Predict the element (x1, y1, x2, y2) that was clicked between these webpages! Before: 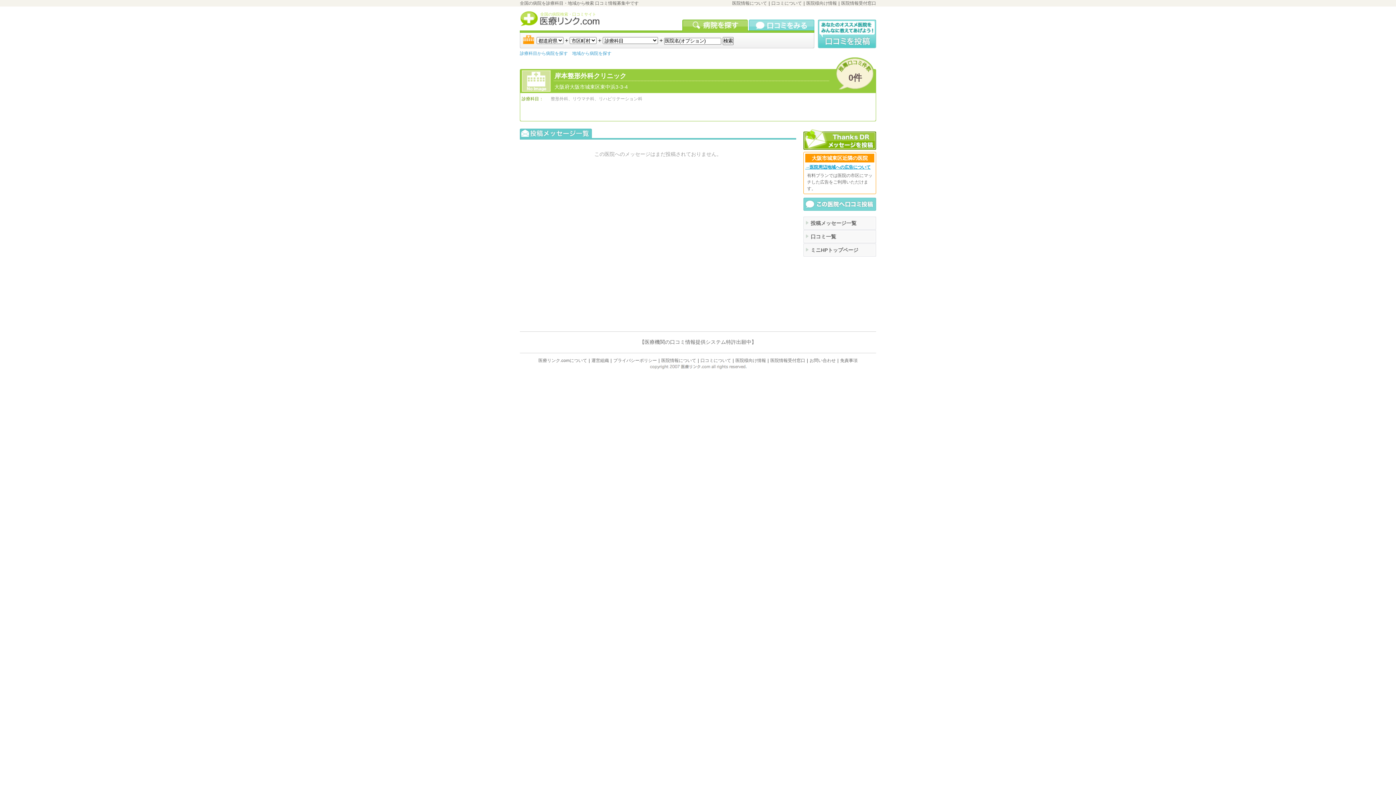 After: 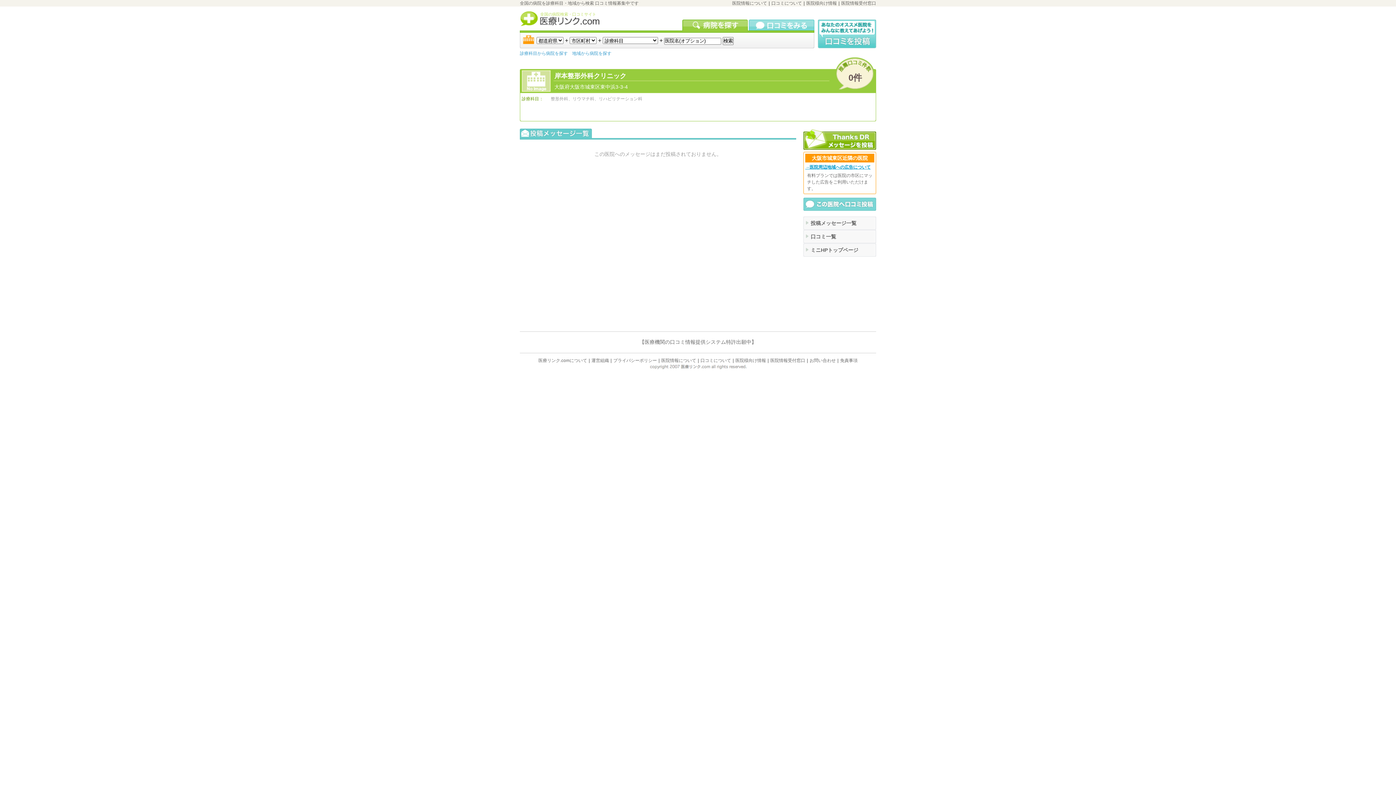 Action: bbox: (554, 72, 626, 79) label: 岸本整形外科クリニック